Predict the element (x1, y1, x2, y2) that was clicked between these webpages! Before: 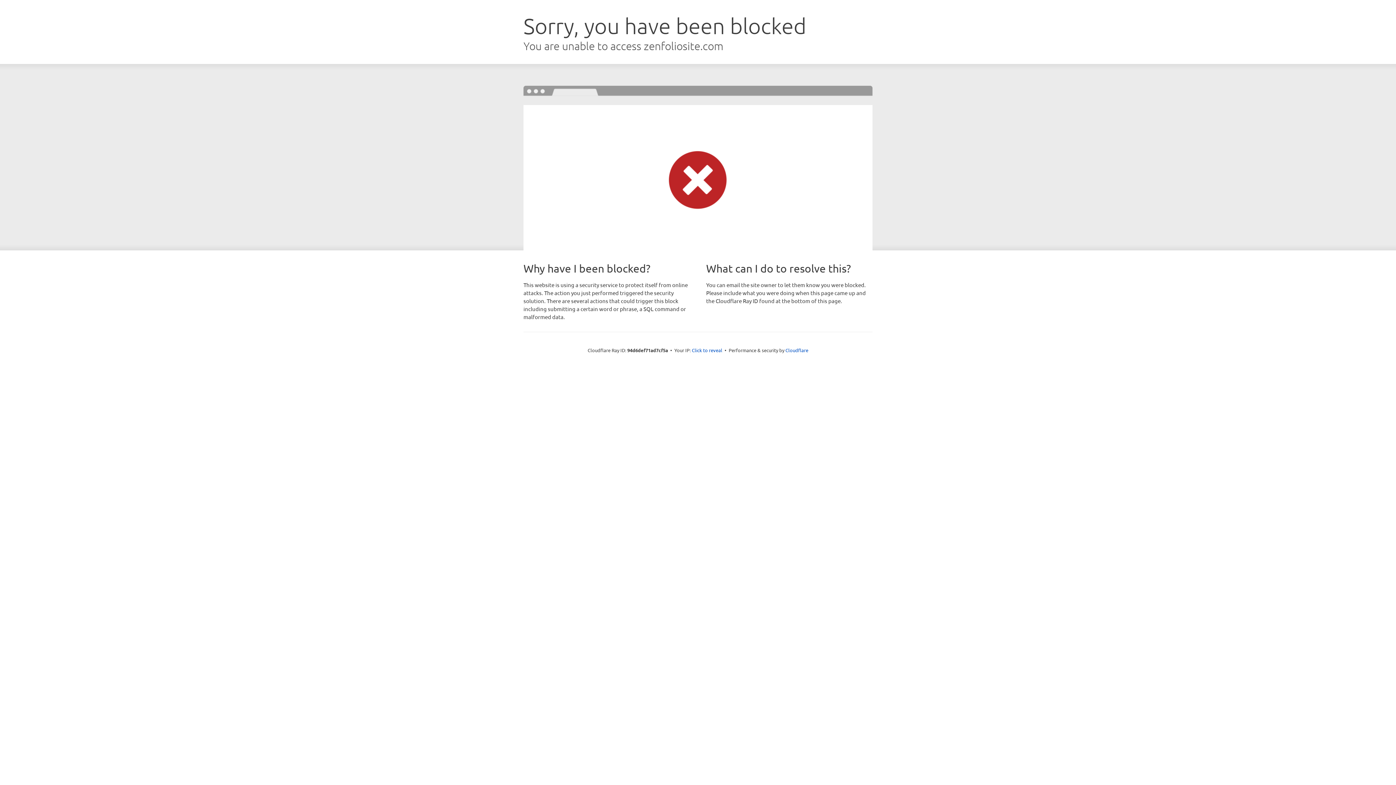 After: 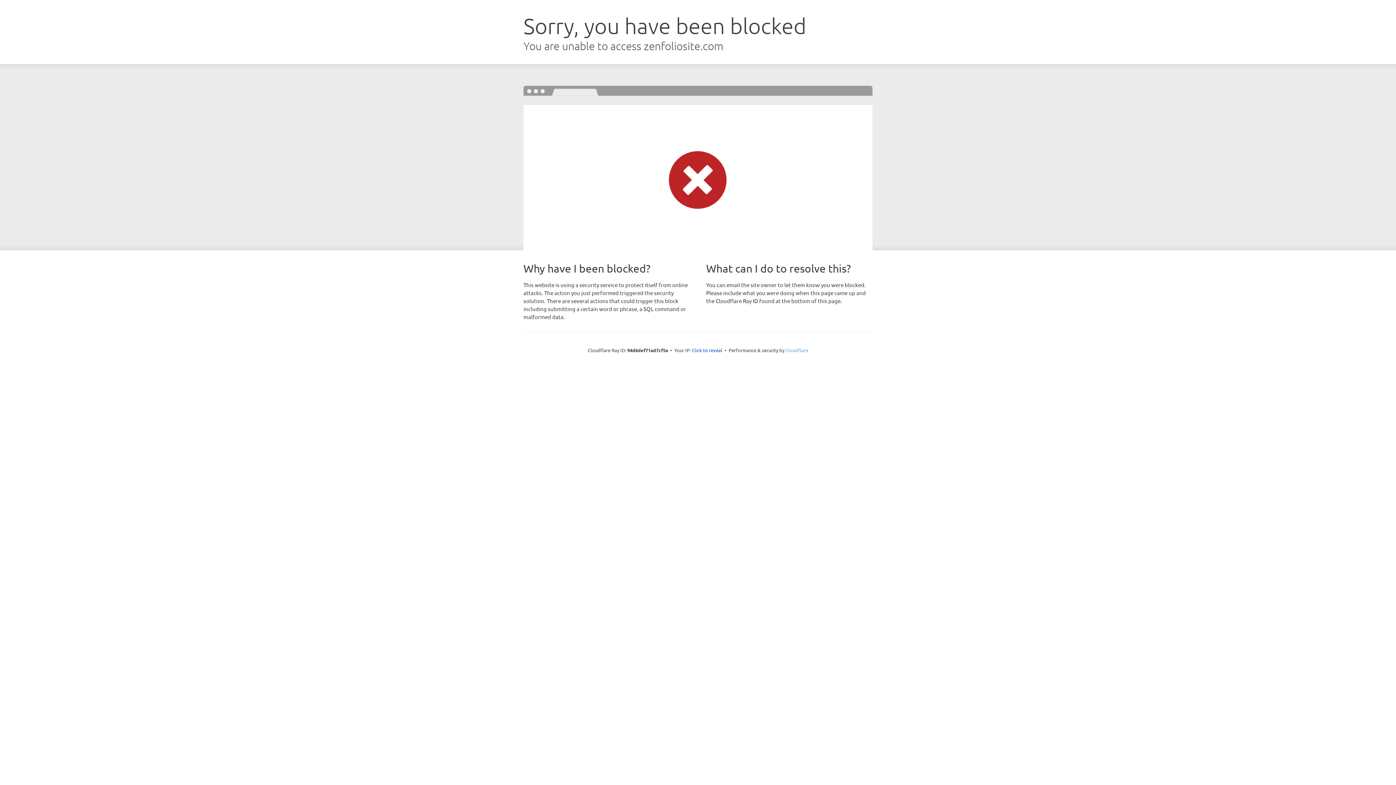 Action: bbox: (785, 347, 808, 353) label: Cloudflare